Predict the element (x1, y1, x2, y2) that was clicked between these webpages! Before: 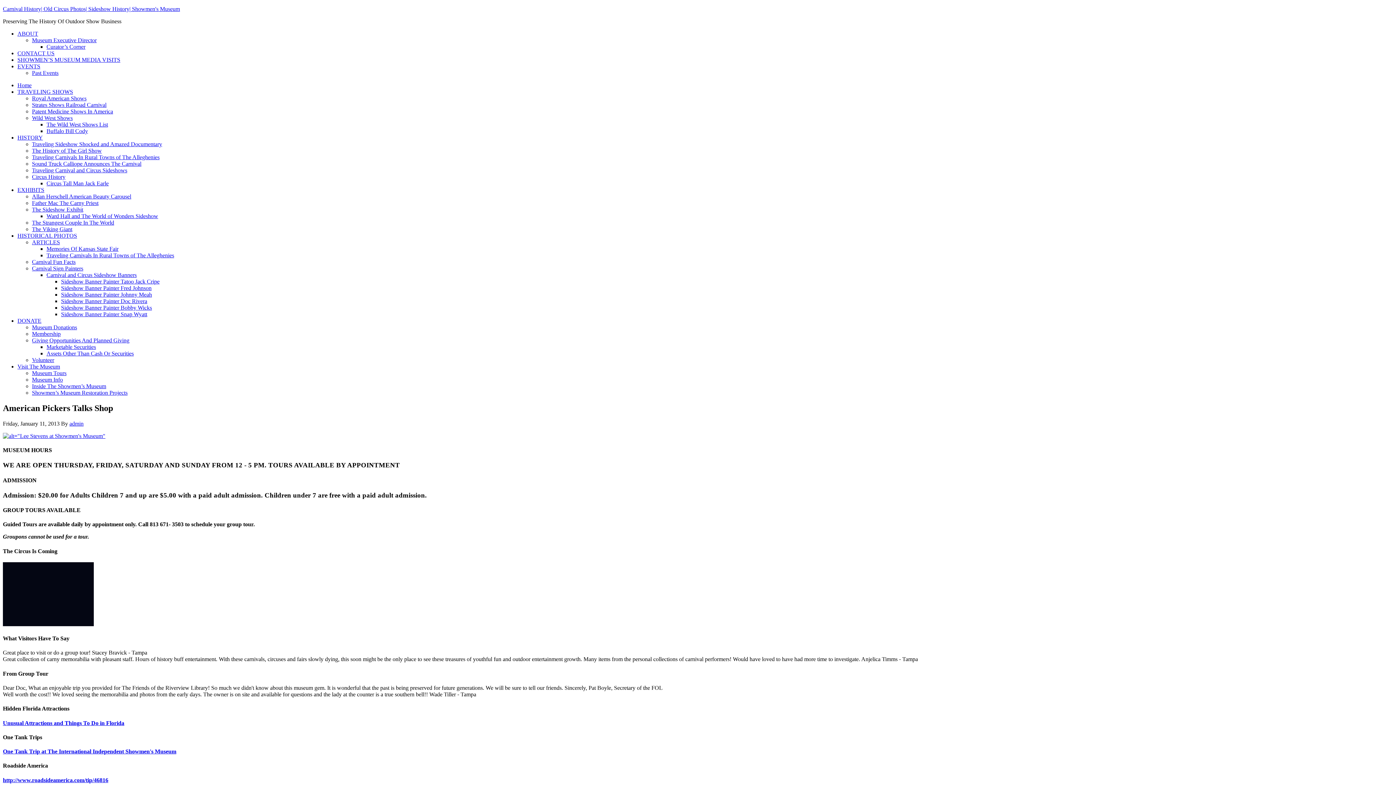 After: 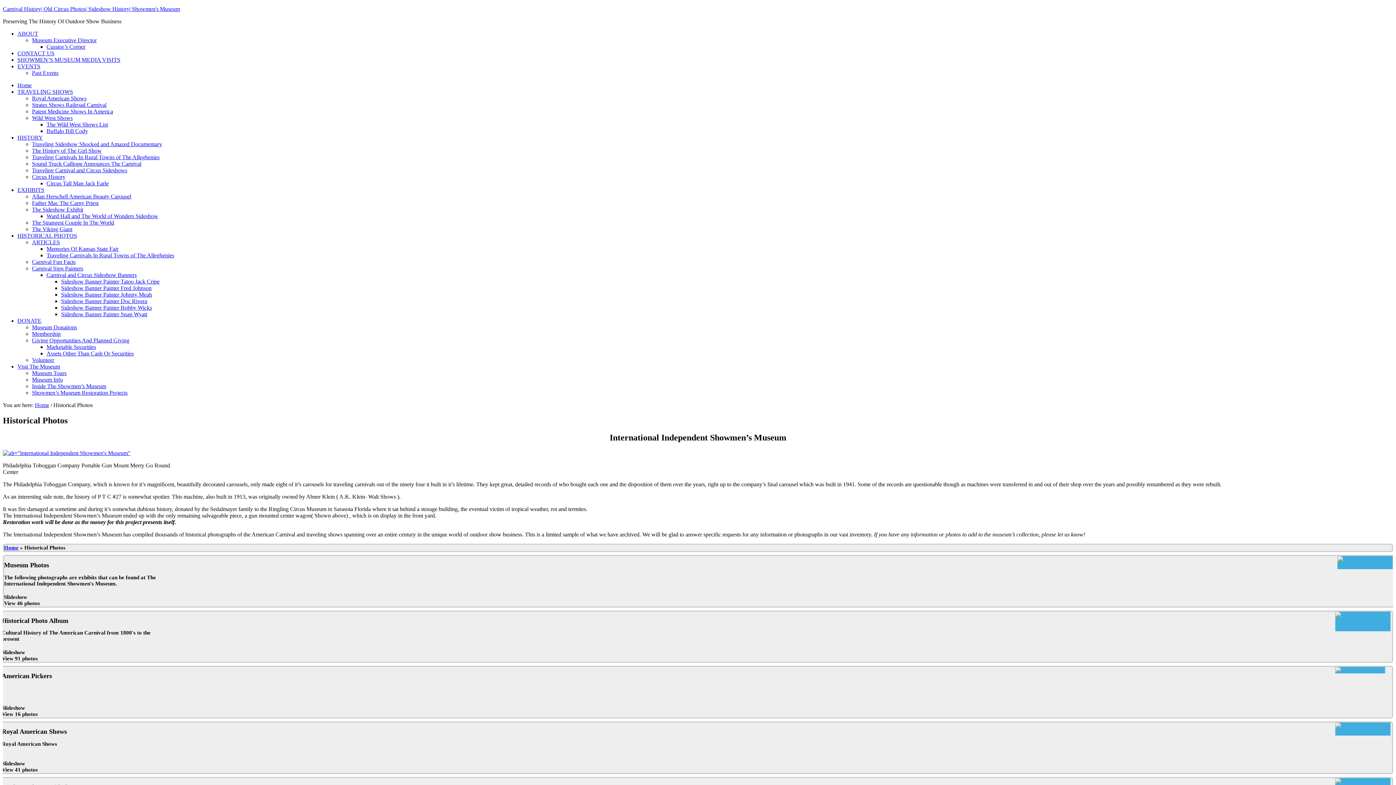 Action: bbox: (17, 232, 77, 238) label: HISTORICAL PHOTOS